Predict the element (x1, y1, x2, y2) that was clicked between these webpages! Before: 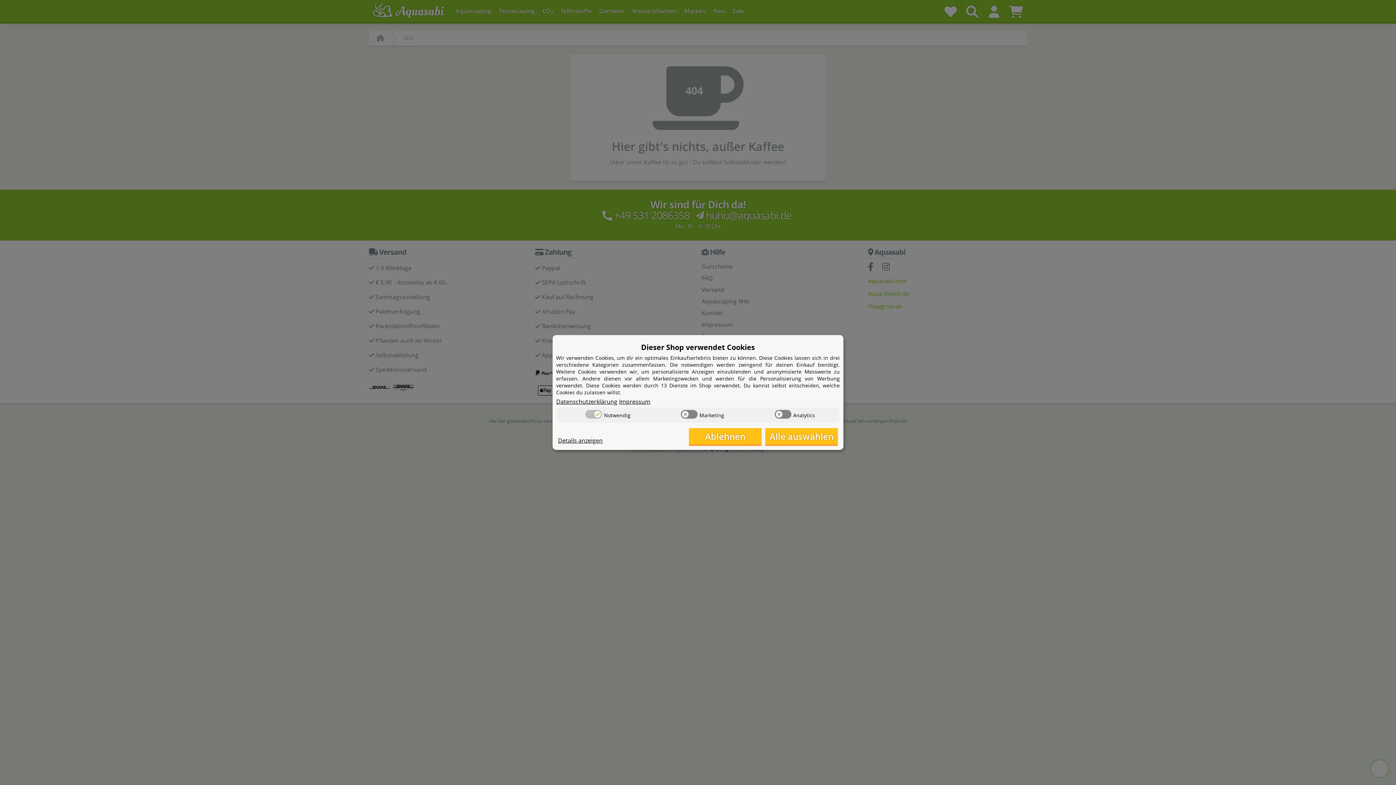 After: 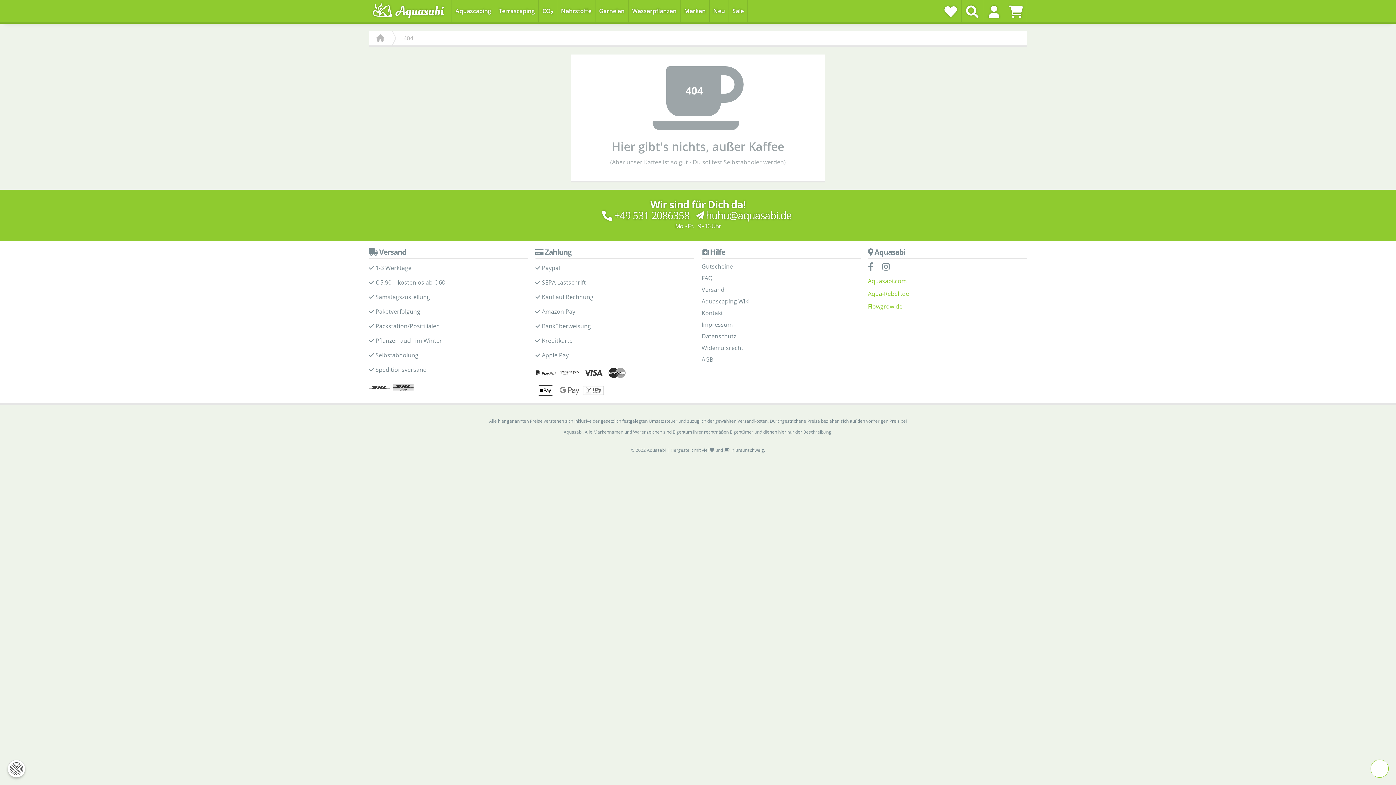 Action: bbox: (765, 428, 838, 444) label: Alle auswählen